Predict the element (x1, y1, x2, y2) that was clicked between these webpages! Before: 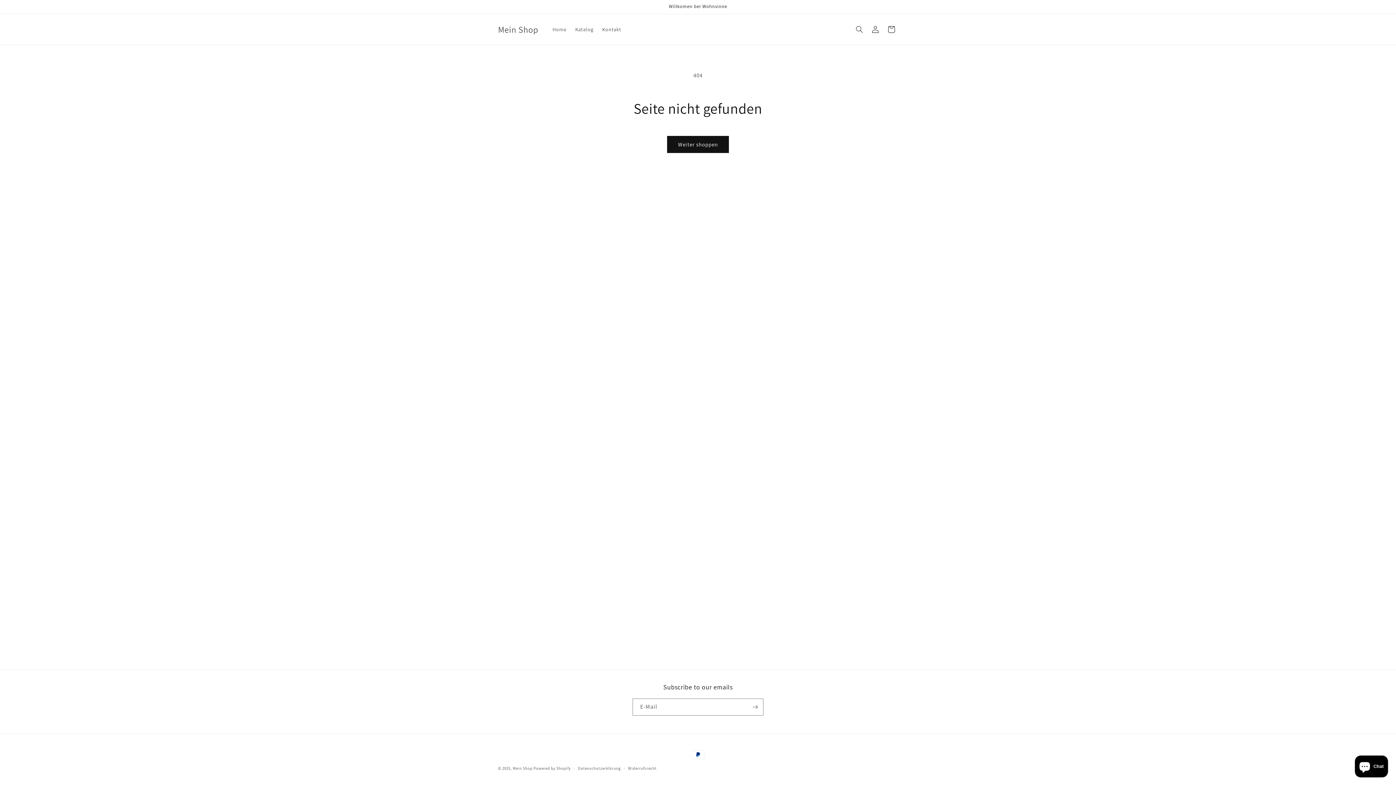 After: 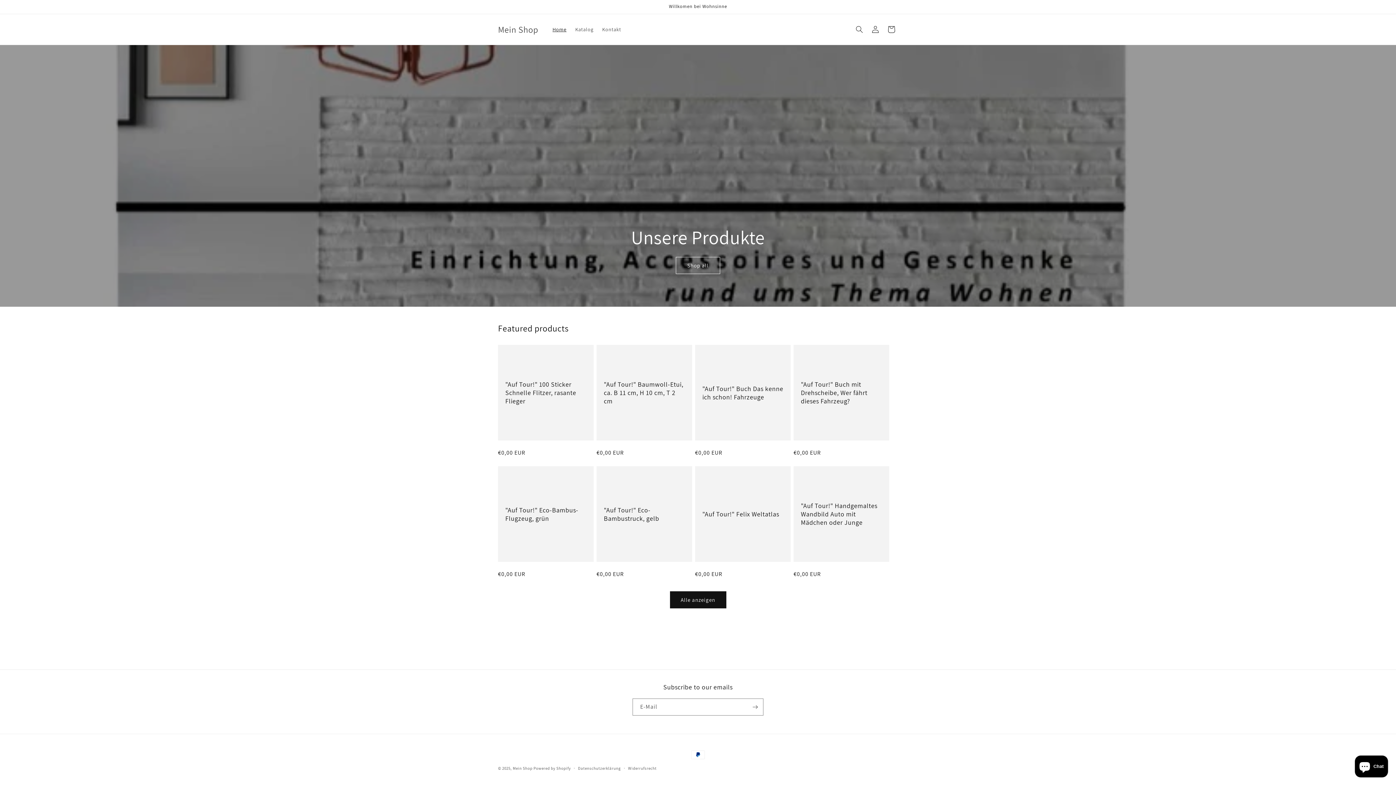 Action: bbox: (512, 766, 532, 771) label: Mein Shop